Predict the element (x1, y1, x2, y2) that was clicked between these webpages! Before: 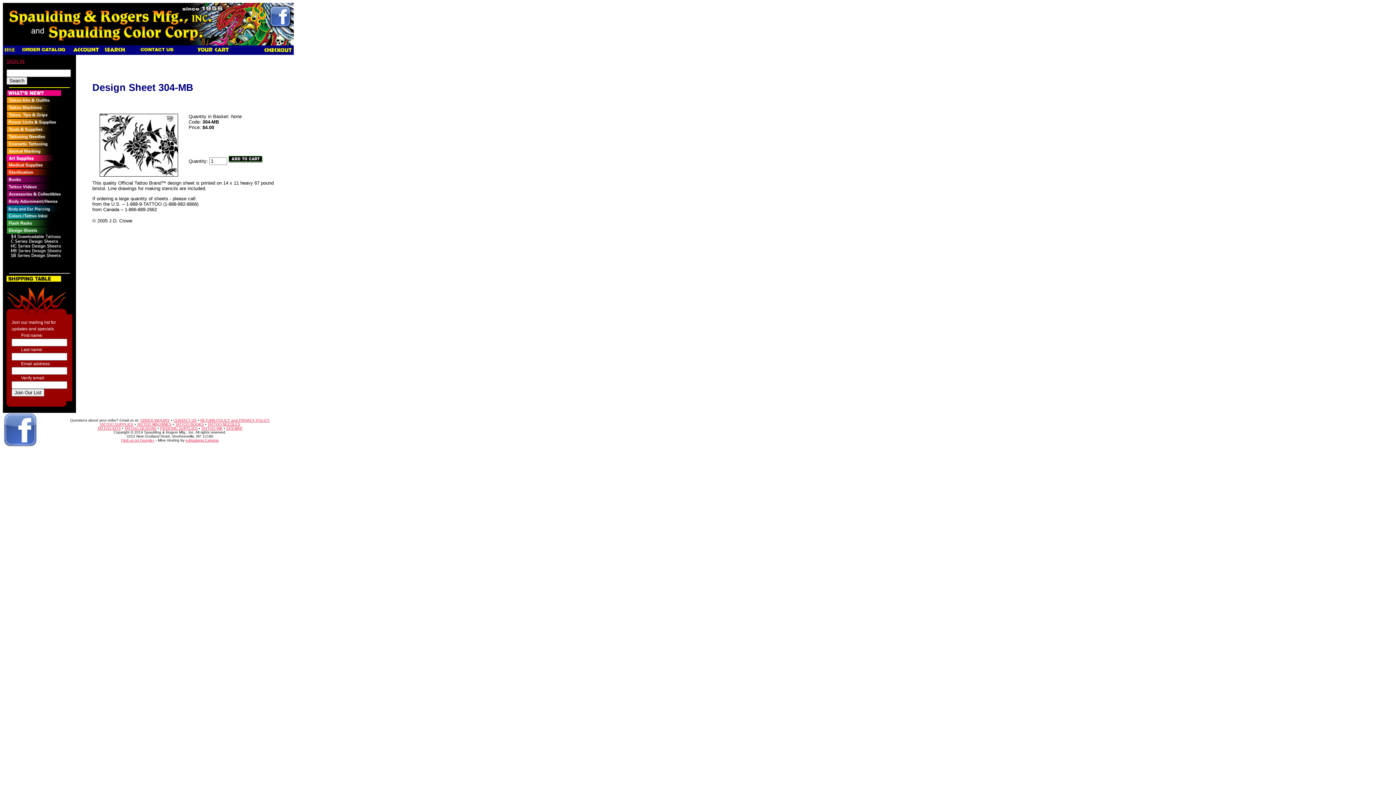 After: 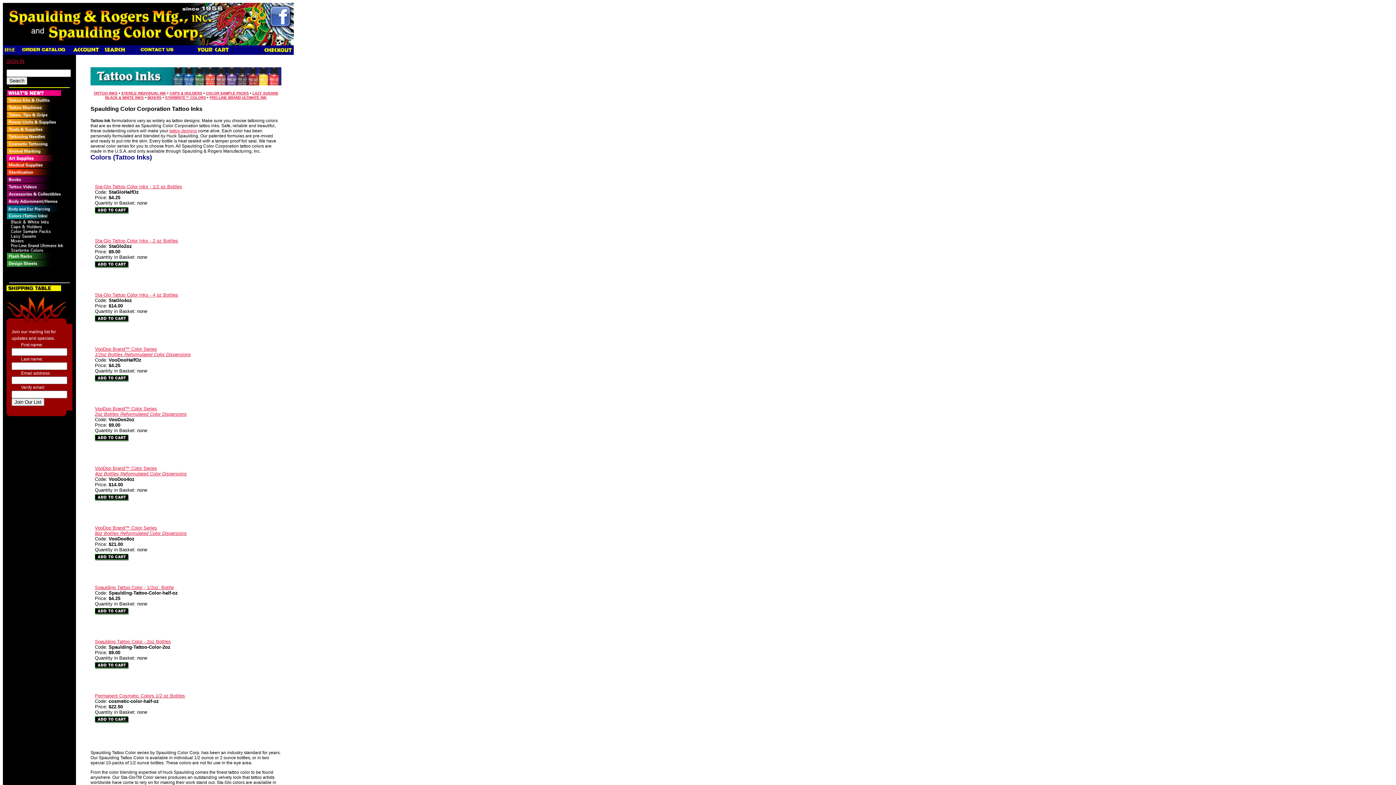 Action: bbox: (6, 215, 61, 220)